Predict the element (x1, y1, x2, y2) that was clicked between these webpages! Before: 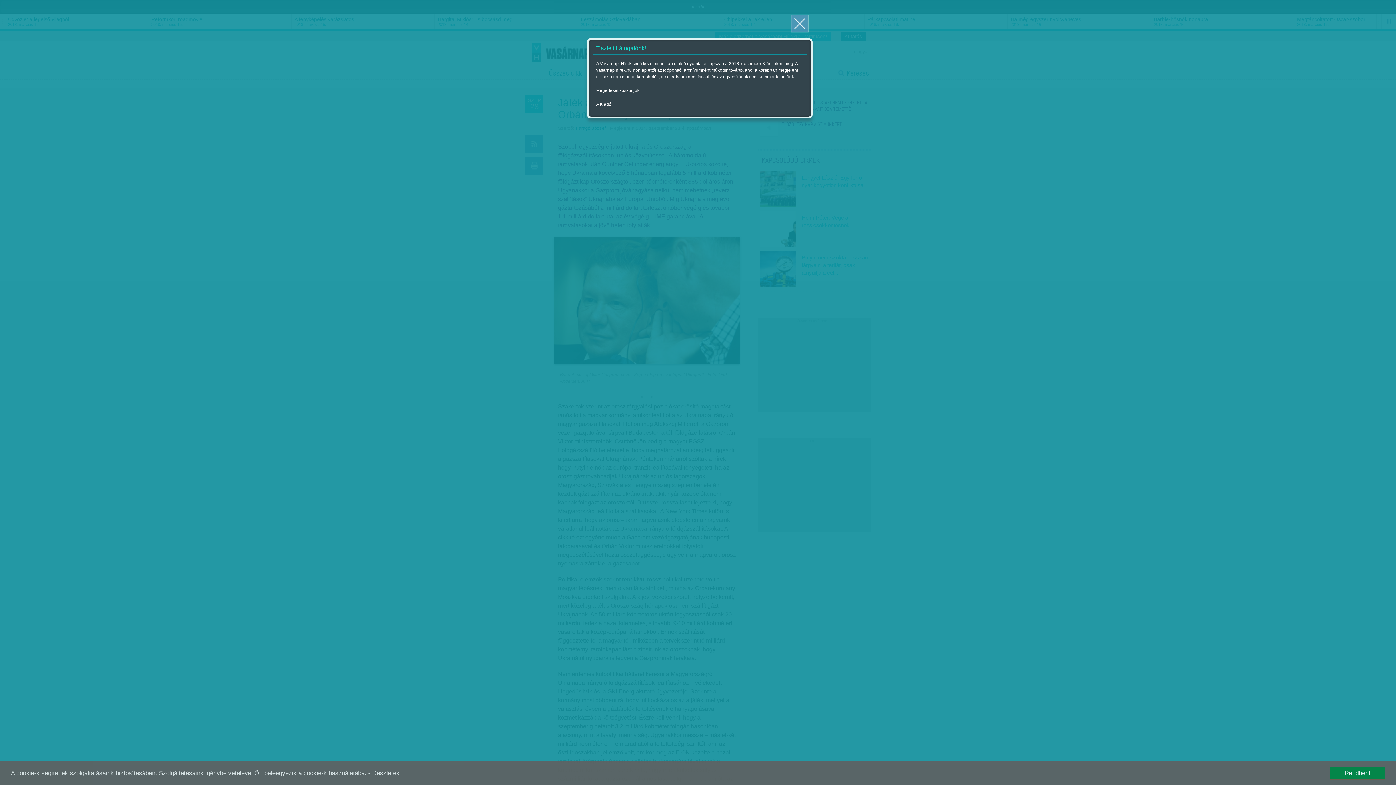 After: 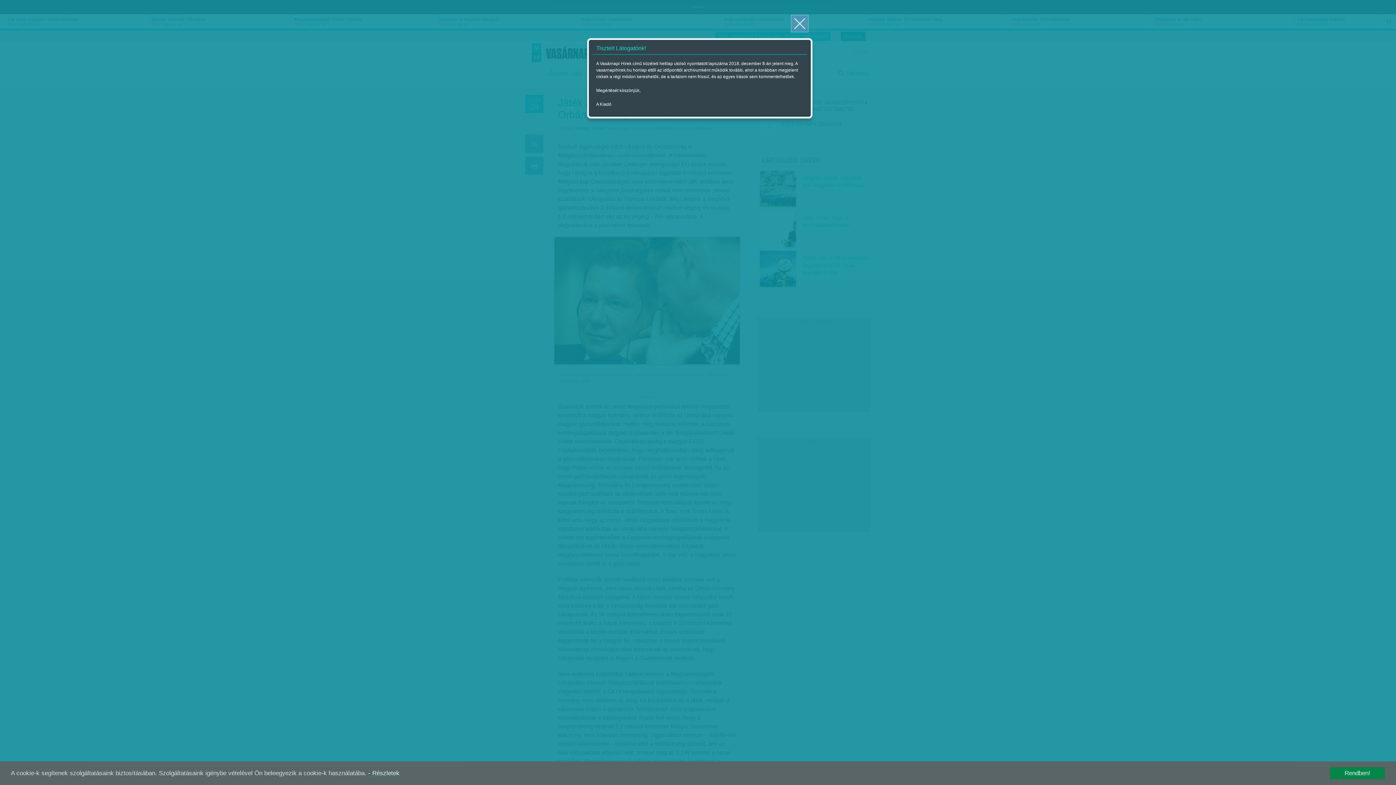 Action: bbox: (368, 770, 399, 777) label: - Részletek